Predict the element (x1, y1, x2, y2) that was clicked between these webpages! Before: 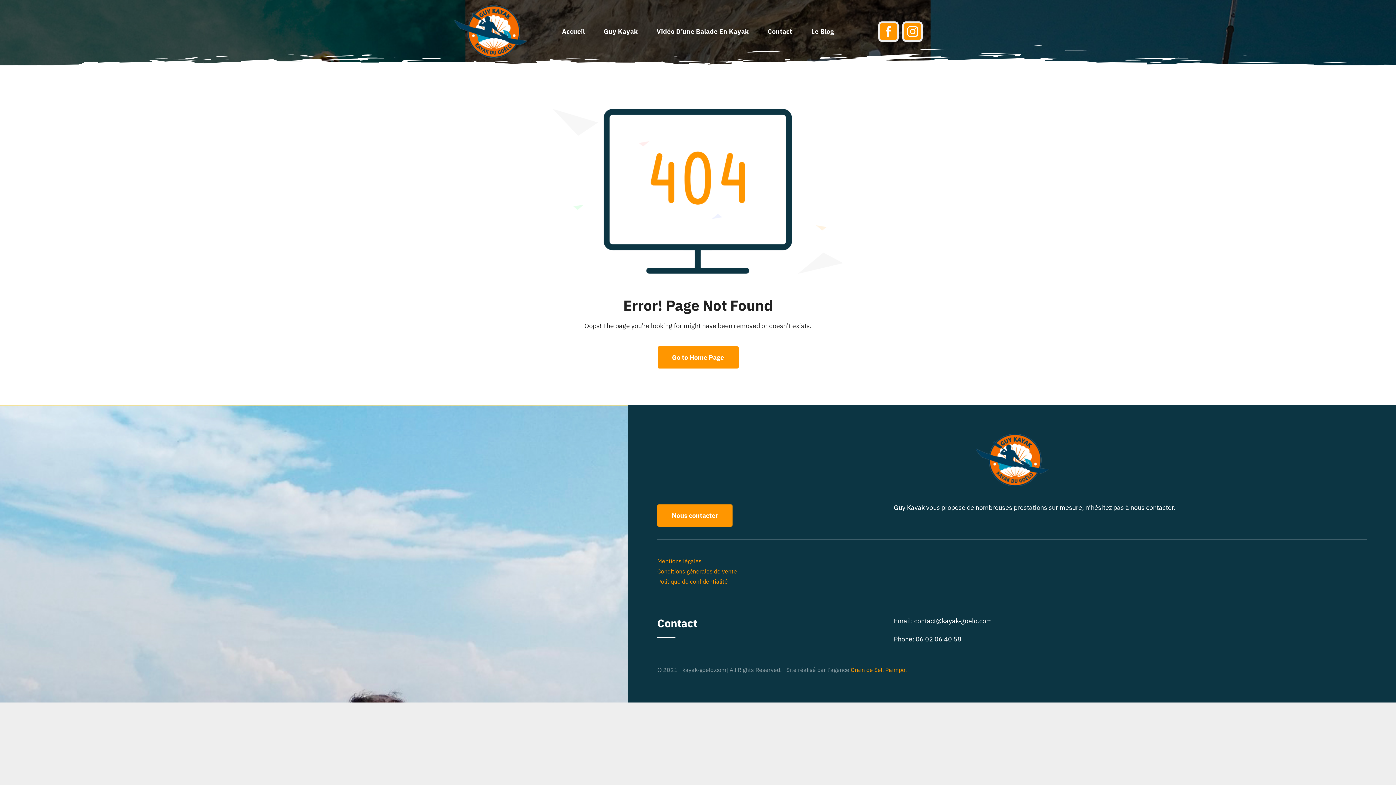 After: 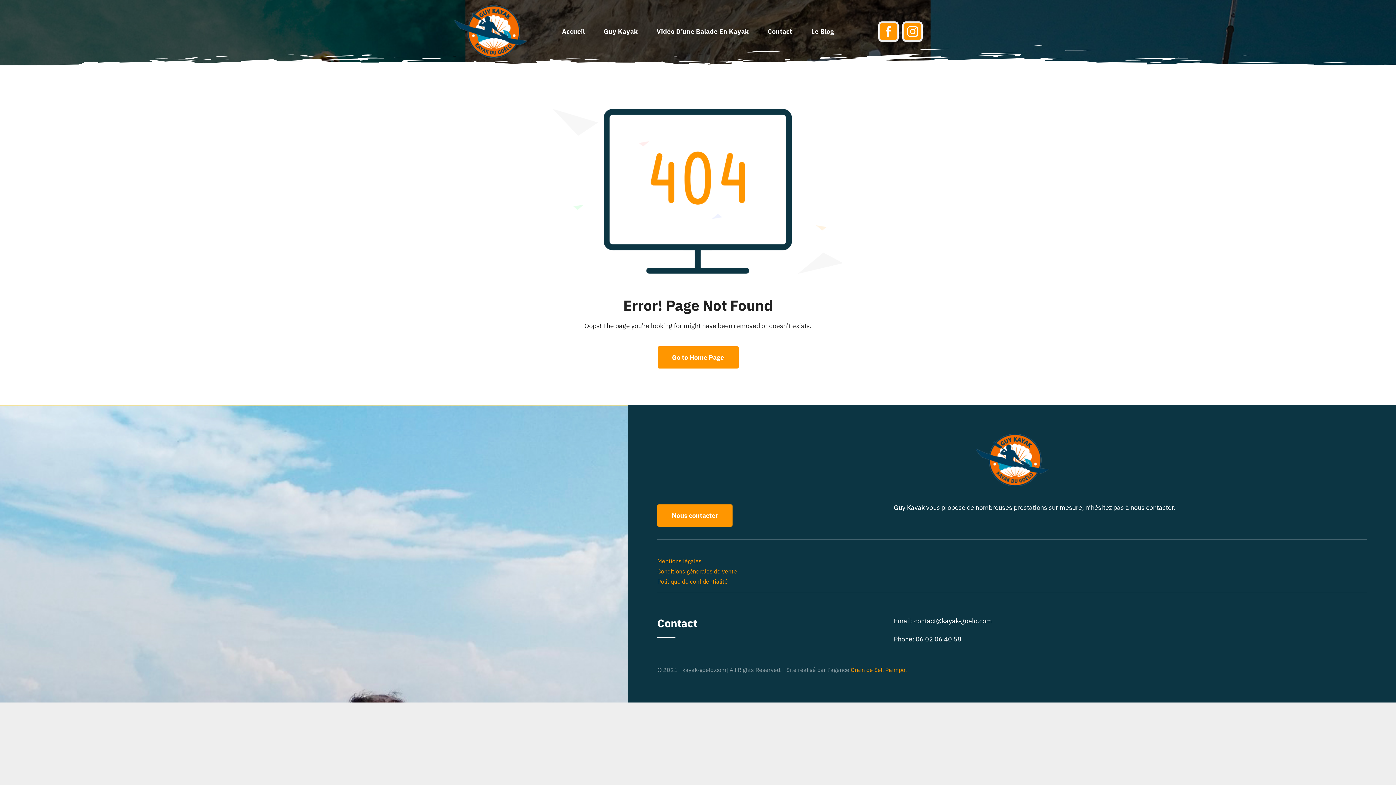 Action: label: Grain de Sell Paimpol bbox: (850, 666, 906, 673)